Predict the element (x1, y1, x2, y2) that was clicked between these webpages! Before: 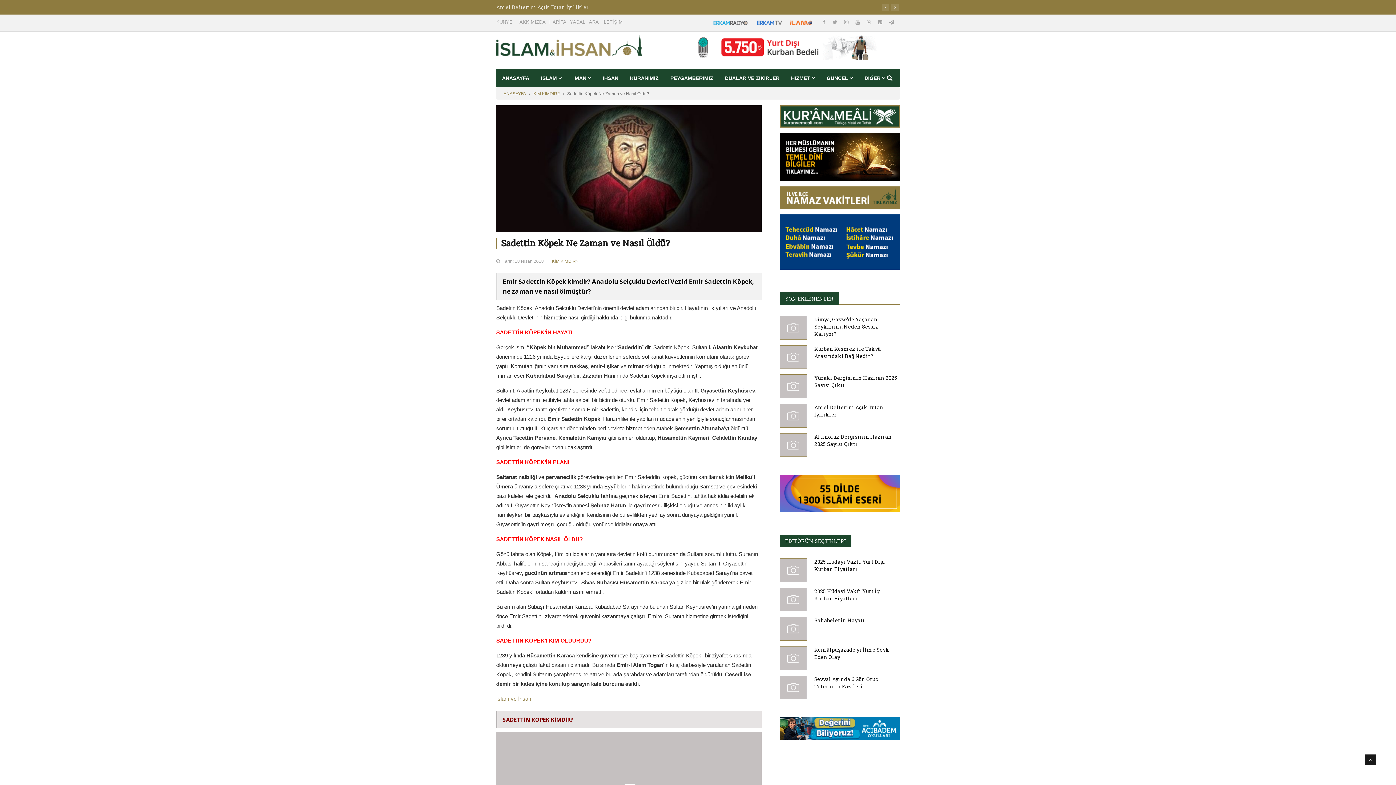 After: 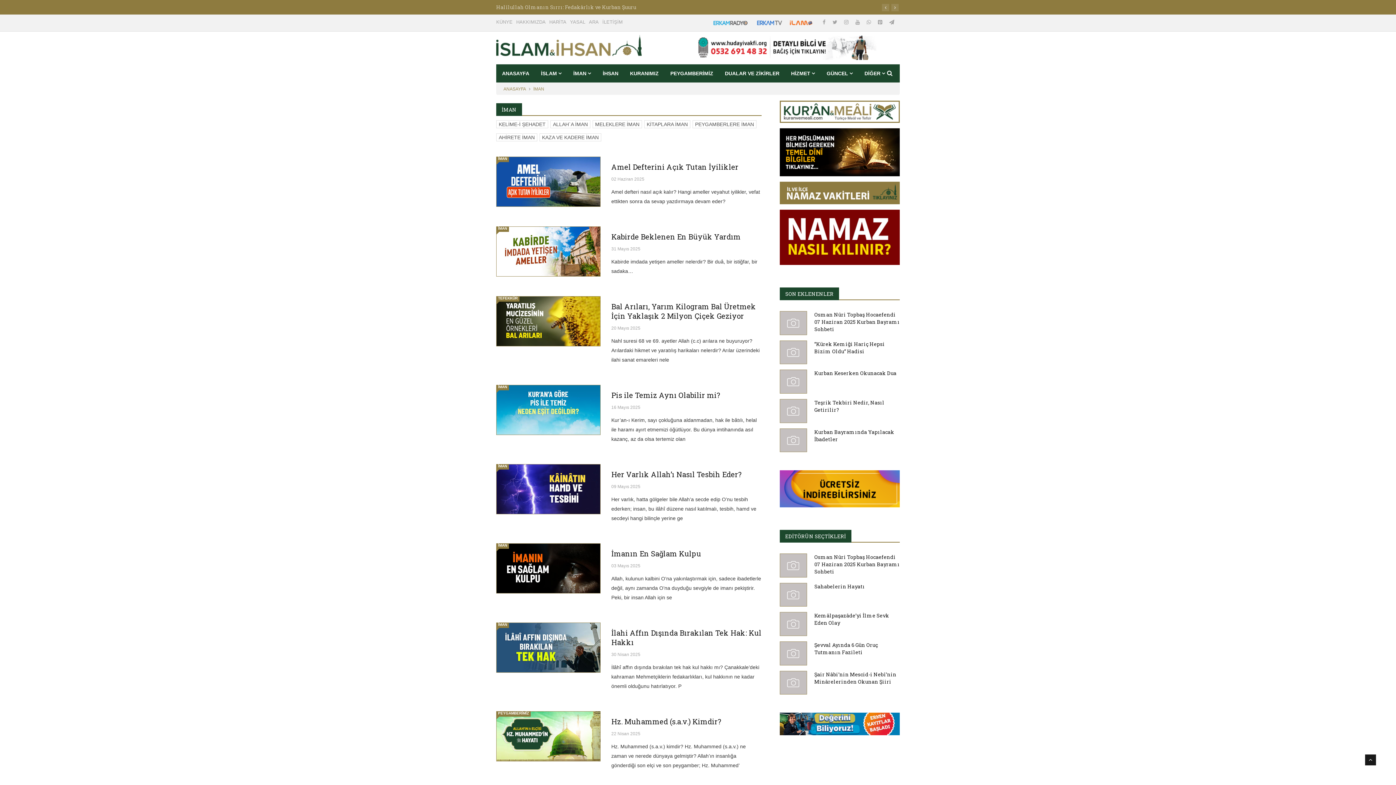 Action: bbox: (567, 69, 597, 87) label: İMAN 